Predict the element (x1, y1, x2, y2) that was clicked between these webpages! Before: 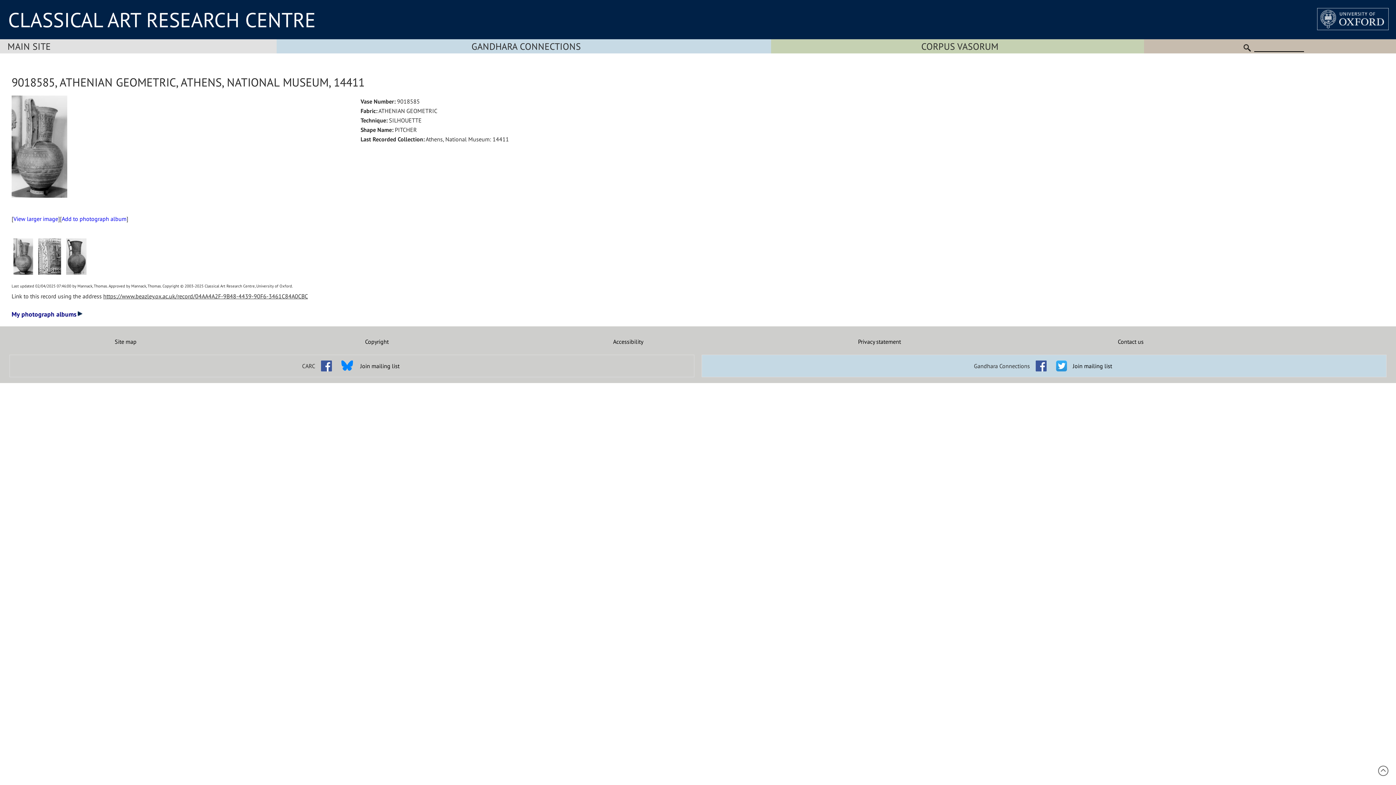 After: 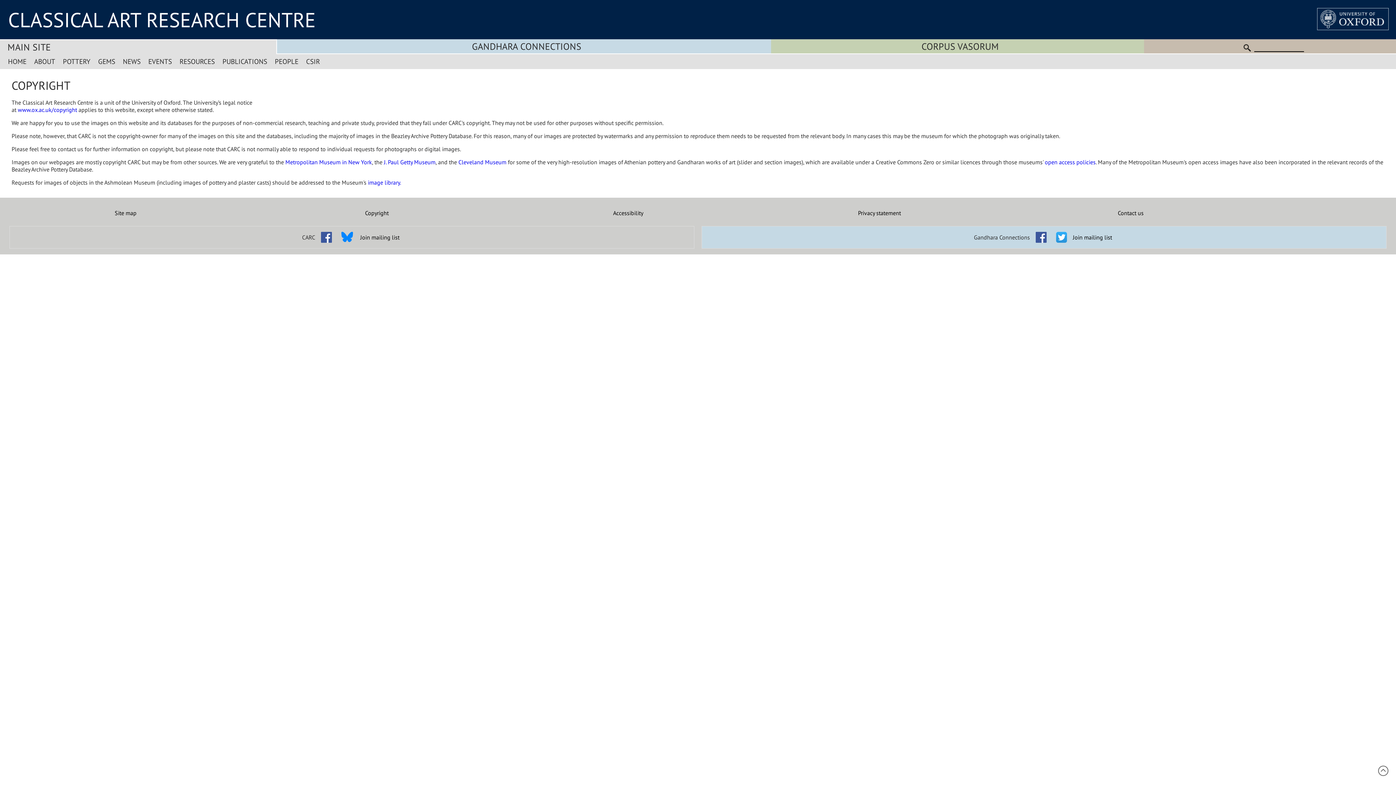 Action: bbox: (251, 338, 502, 345) label: Copyright